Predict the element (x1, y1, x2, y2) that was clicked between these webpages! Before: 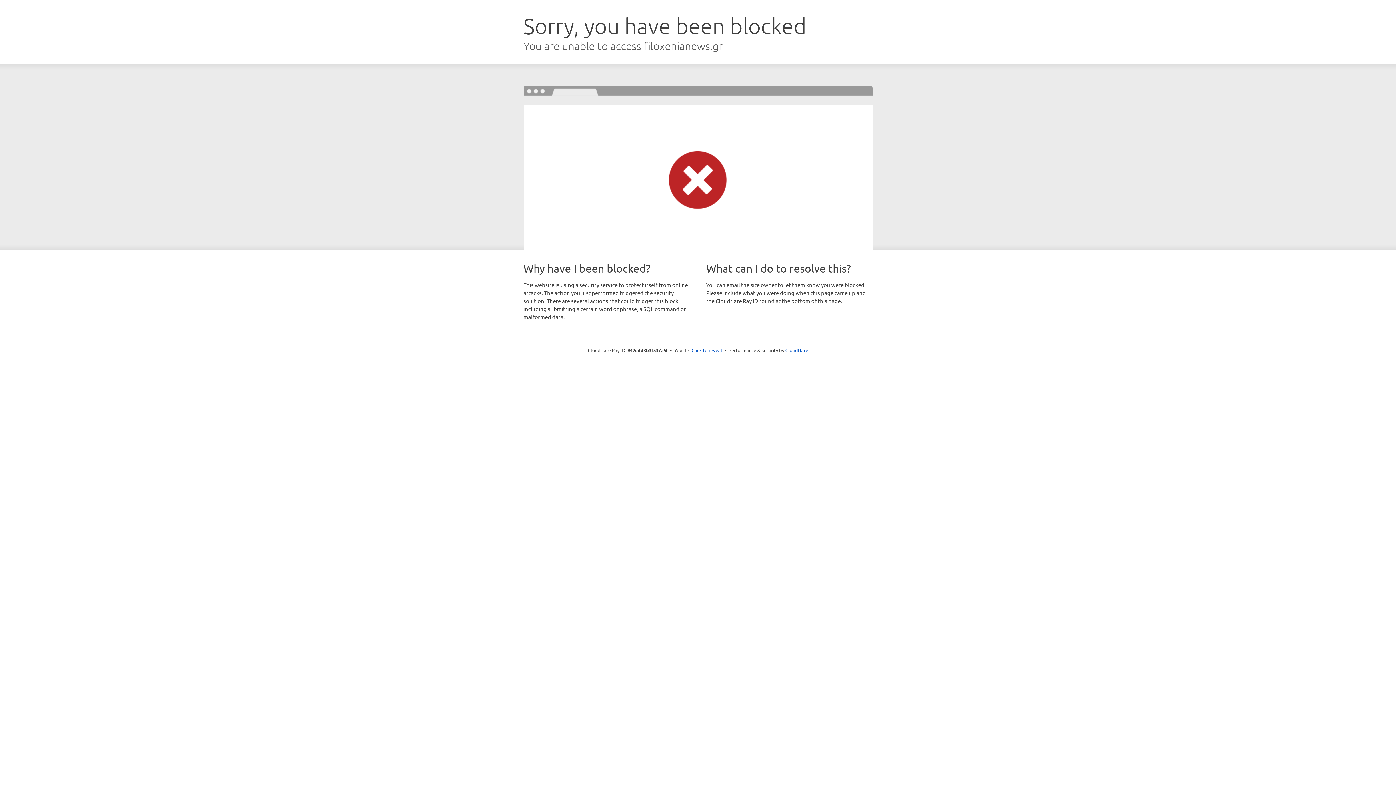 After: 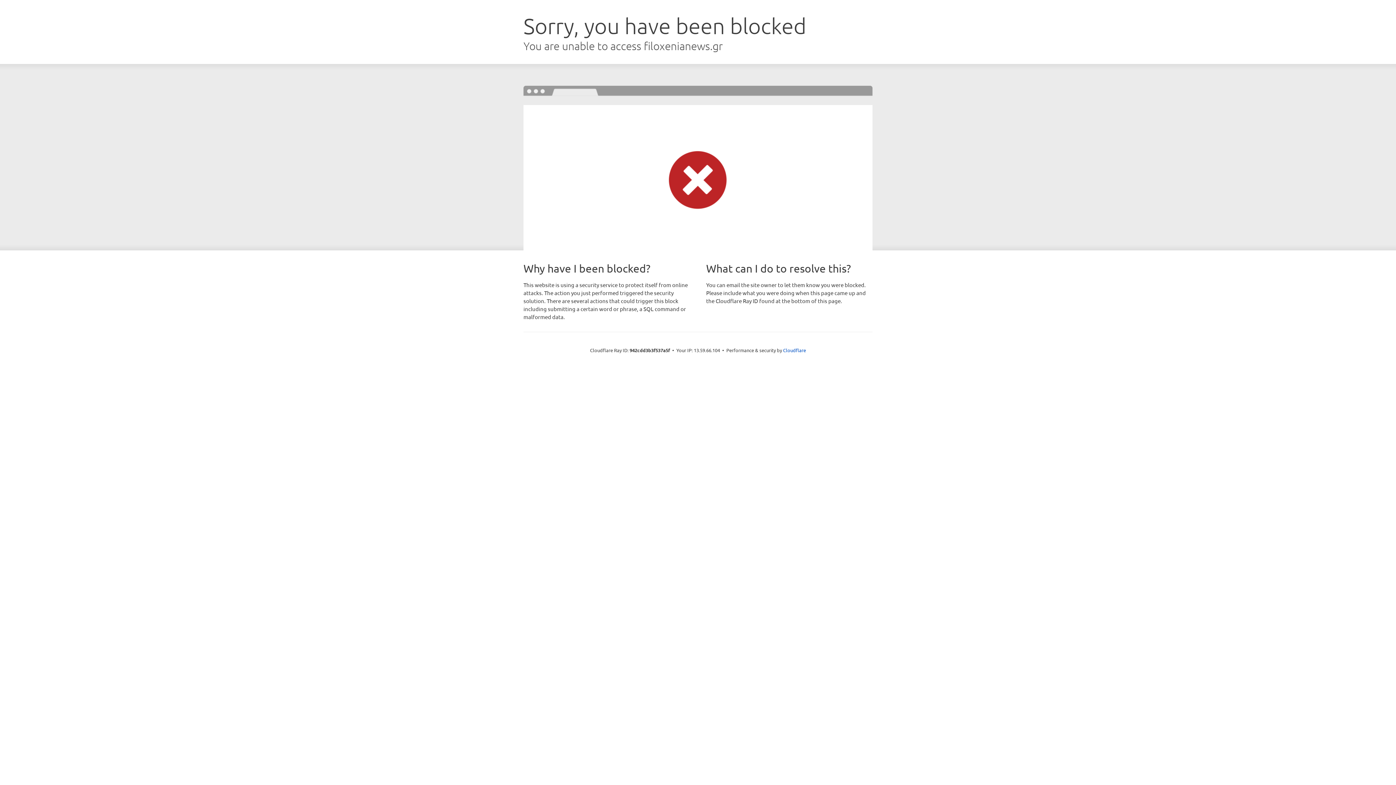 Action: label: Click to reveal bbox: (691, 346, 722, 353)